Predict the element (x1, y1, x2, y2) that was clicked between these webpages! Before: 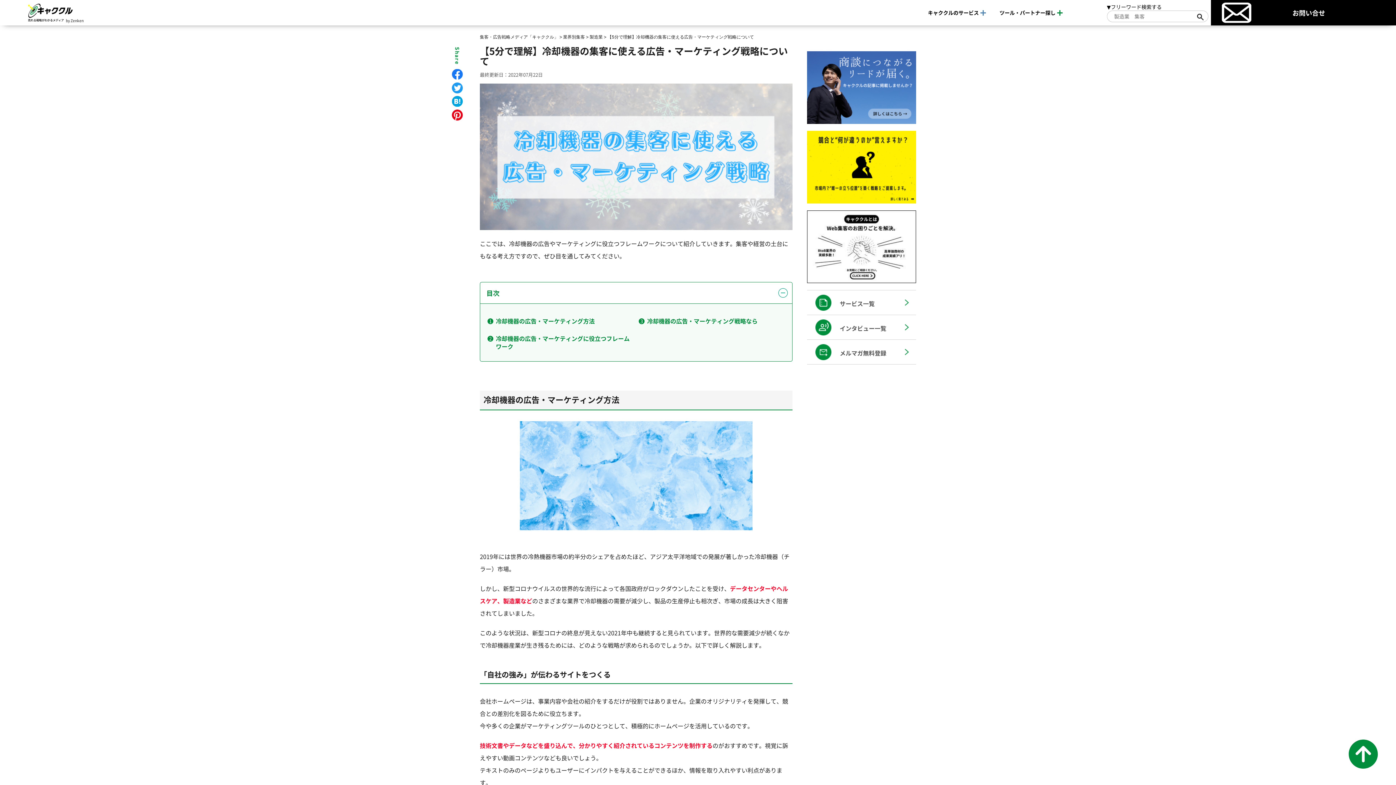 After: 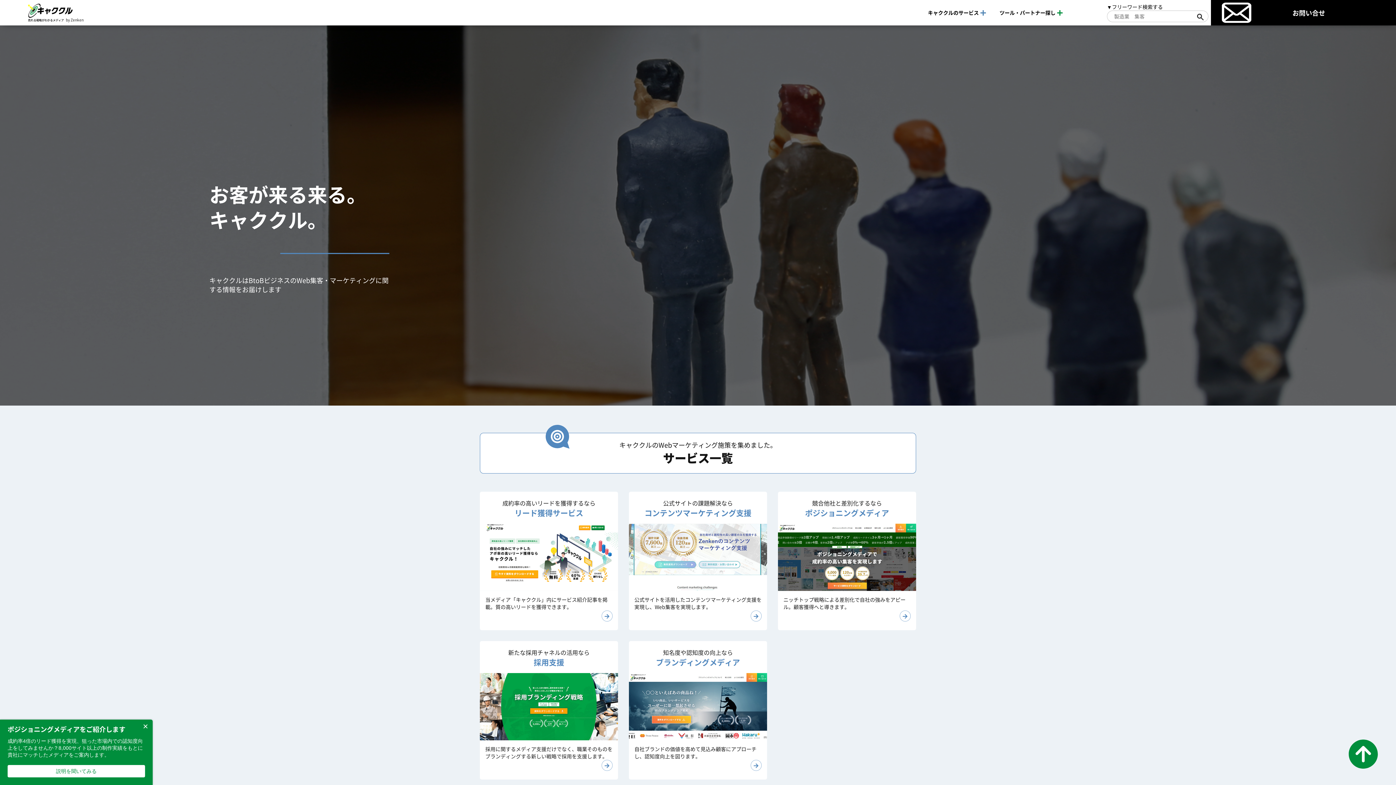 Action: label: 集客・広告戦略メディア「キャククル」 bbox: (480, 34, 558, 39)